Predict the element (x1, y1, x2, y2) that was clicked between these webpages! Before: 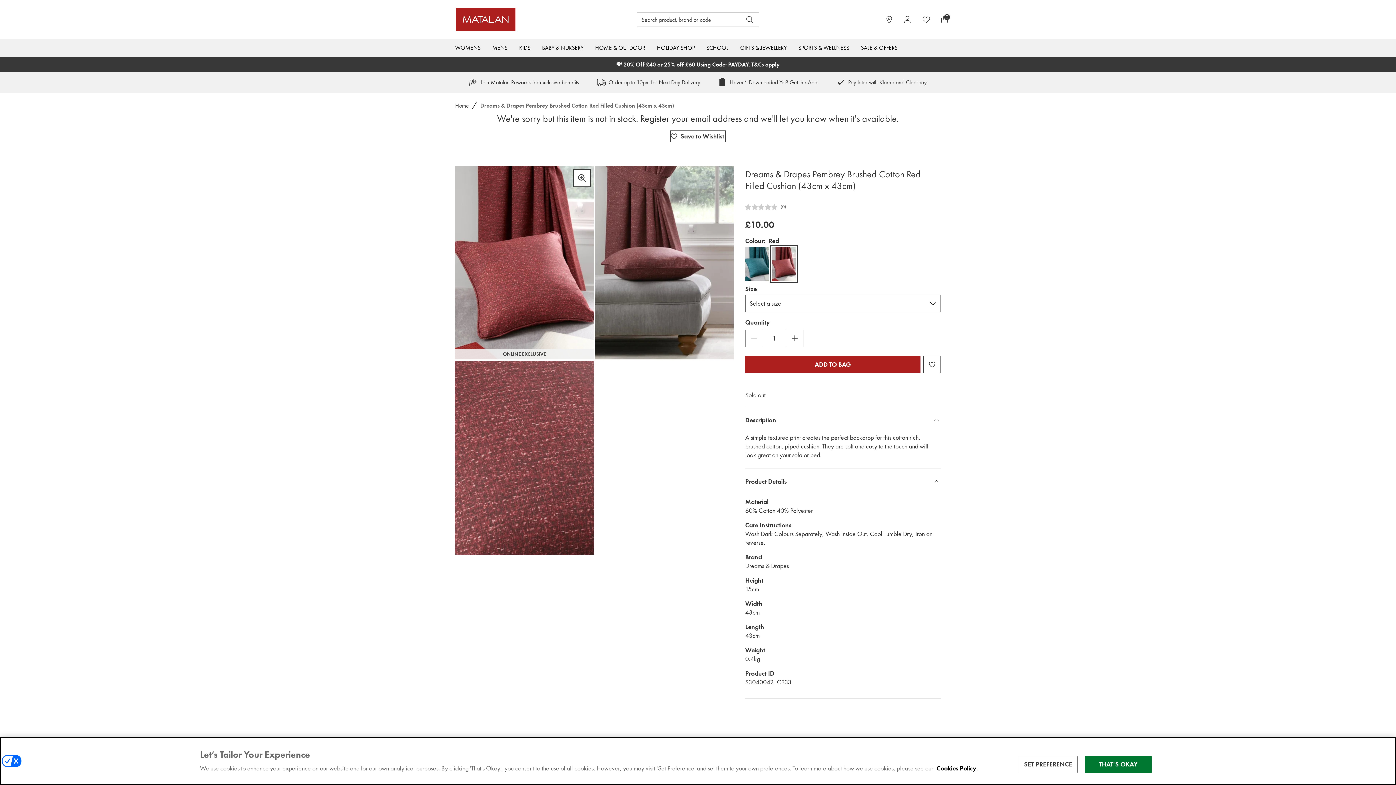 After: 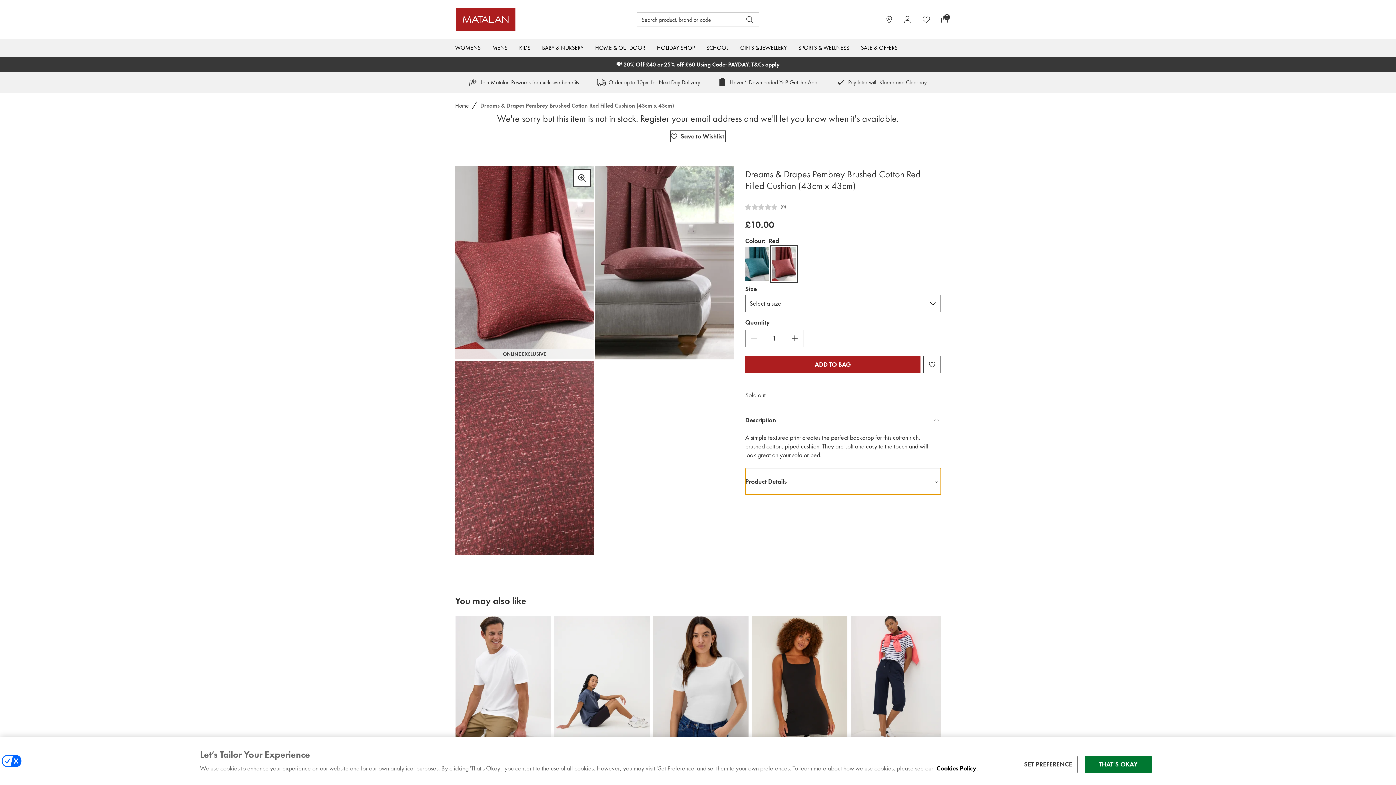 Action: label: Product Details bbox: (745, 468, 941, 494)